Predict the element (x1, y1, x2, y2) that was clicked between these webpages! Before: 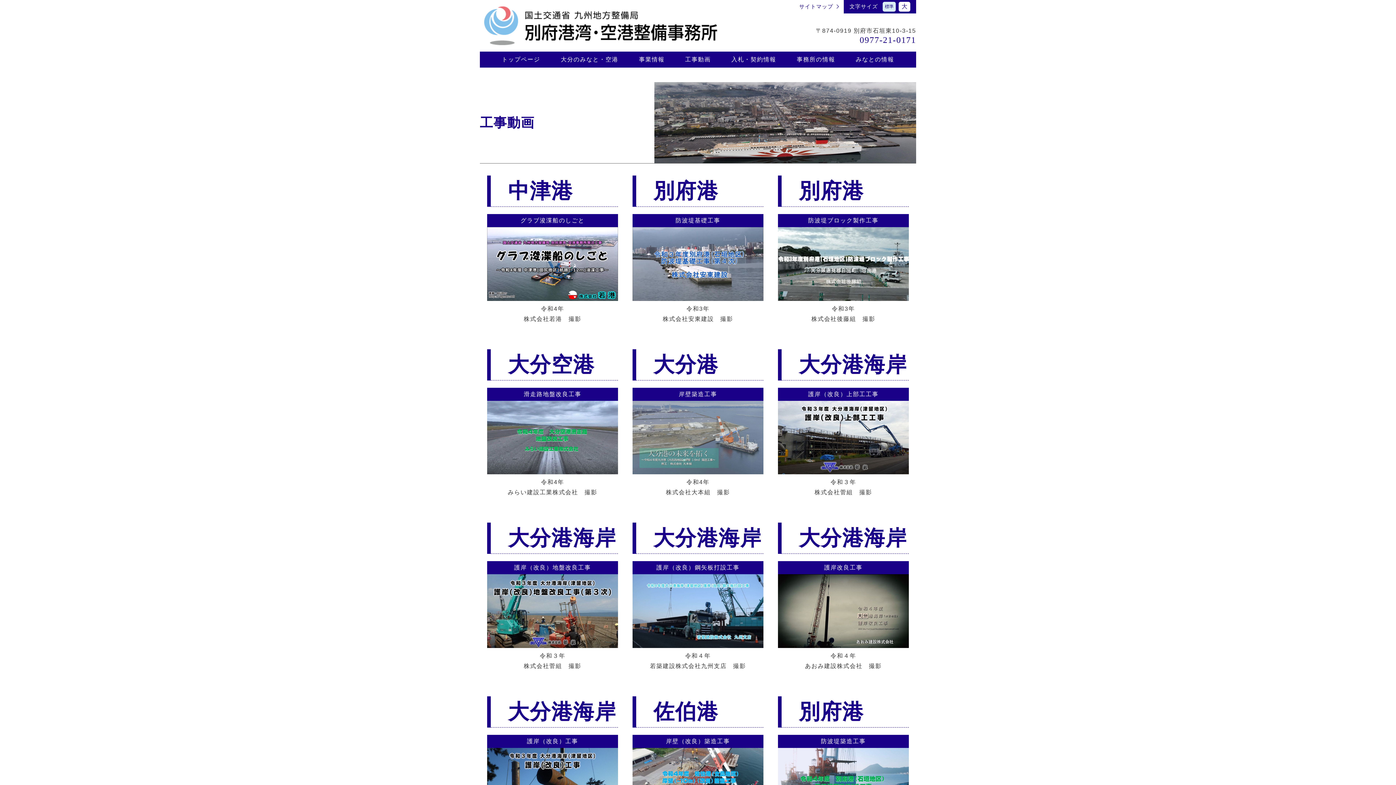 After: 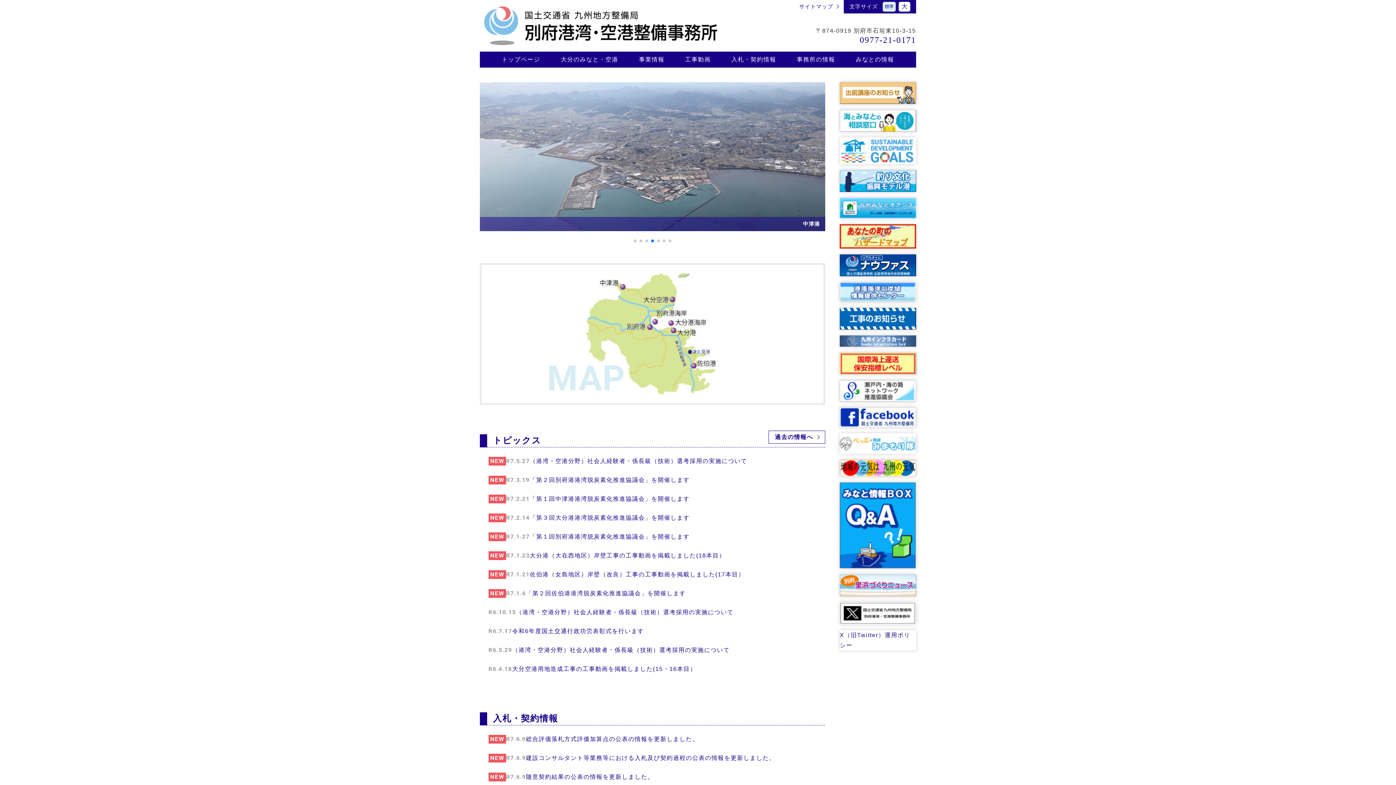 Action: bbox: (496, 51, 546, 67) label: トップページ